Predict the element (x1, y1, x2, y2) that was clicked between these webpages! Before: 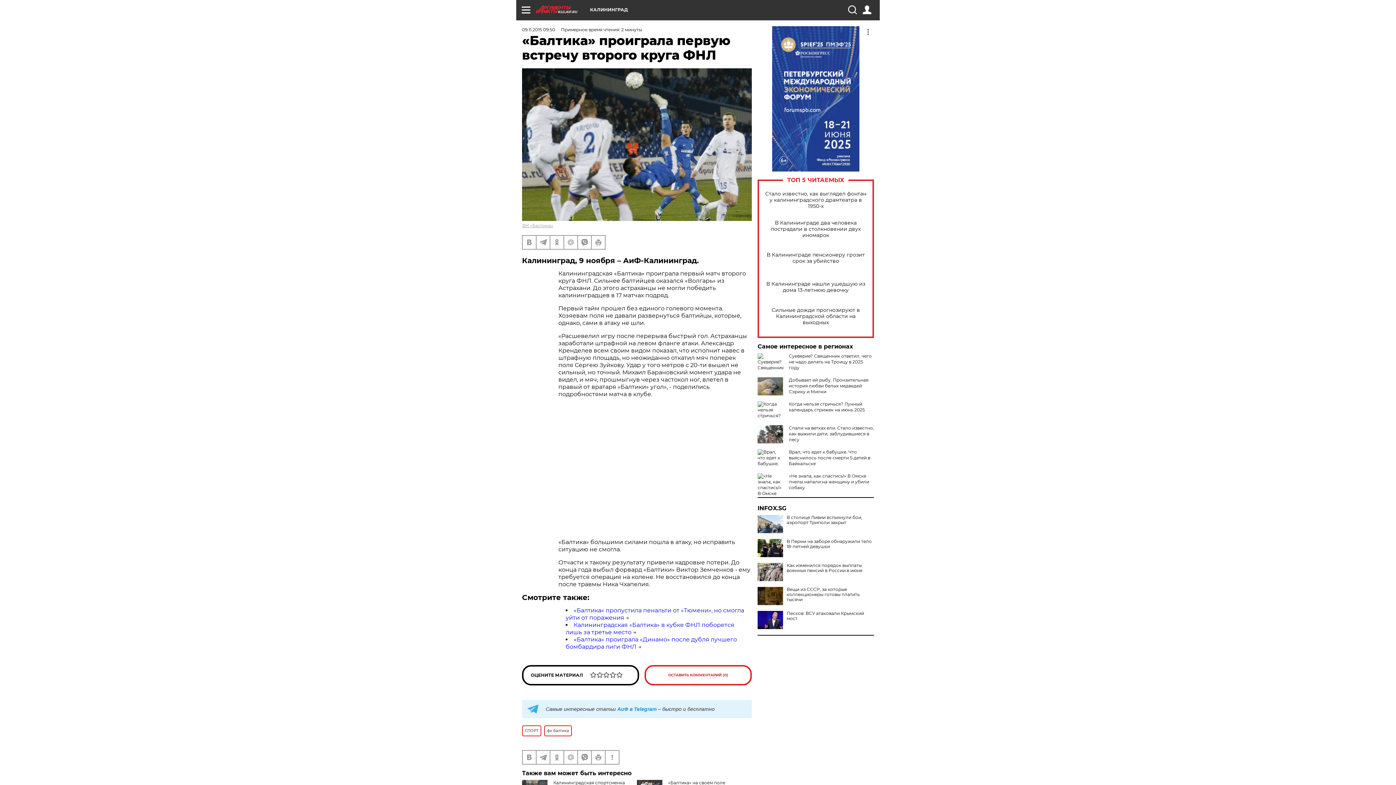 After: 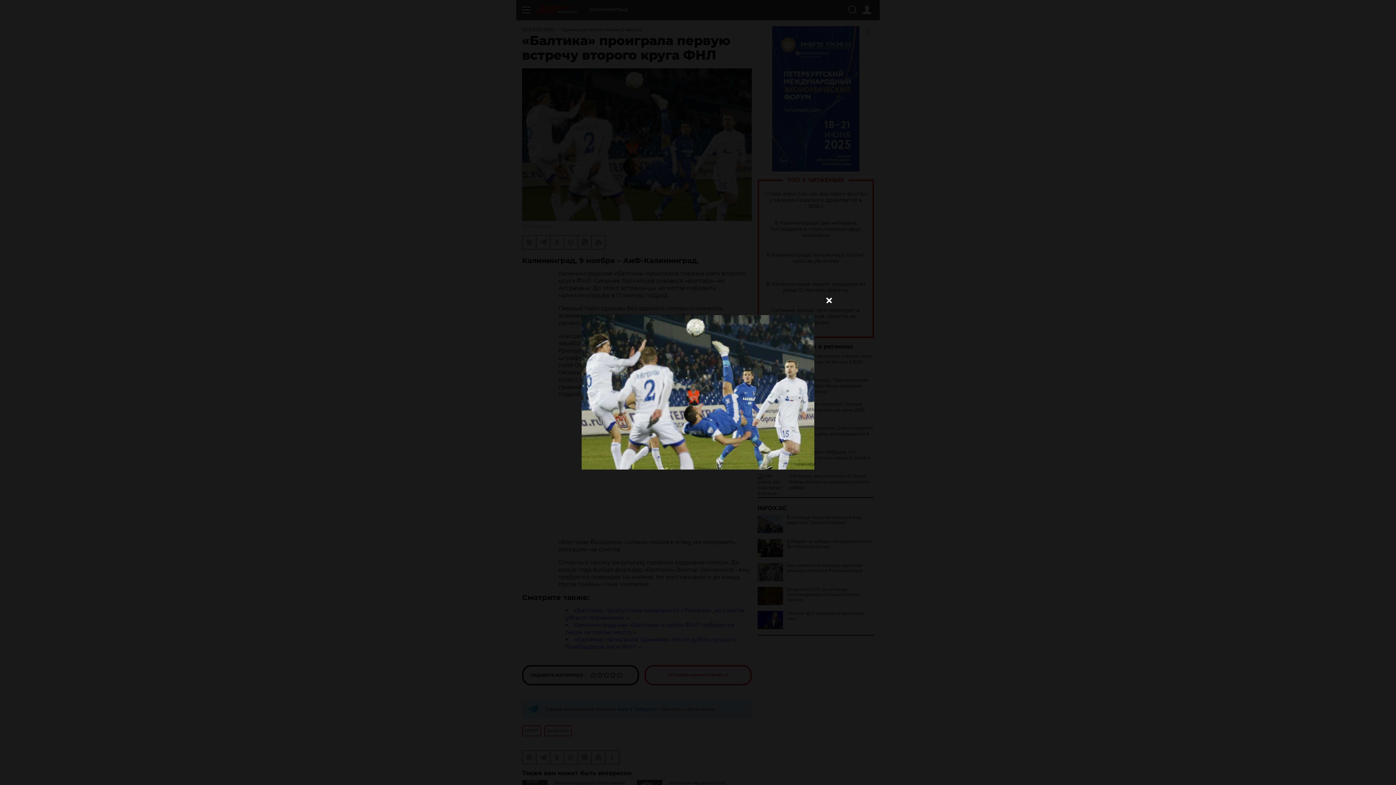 Action: bbox: (522, 68, 752, 220)